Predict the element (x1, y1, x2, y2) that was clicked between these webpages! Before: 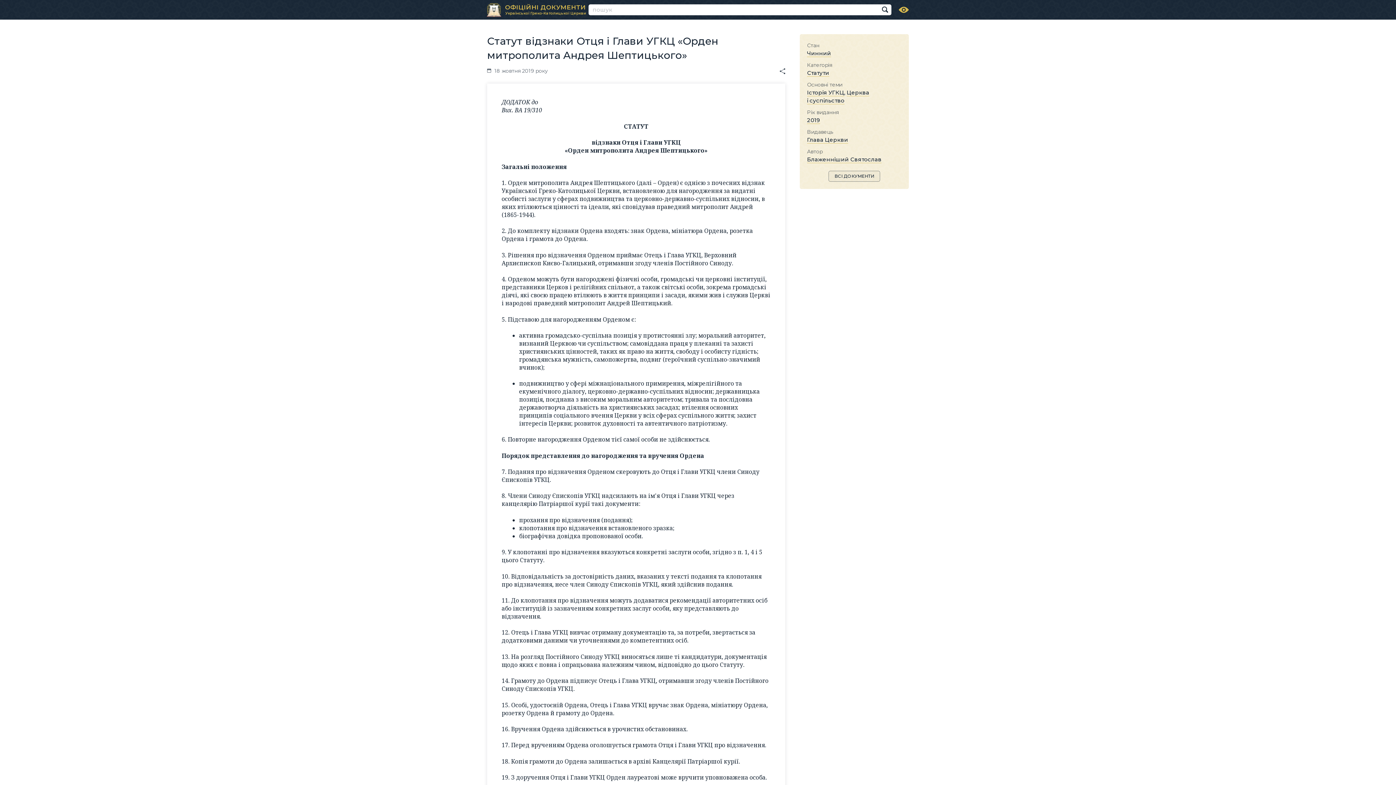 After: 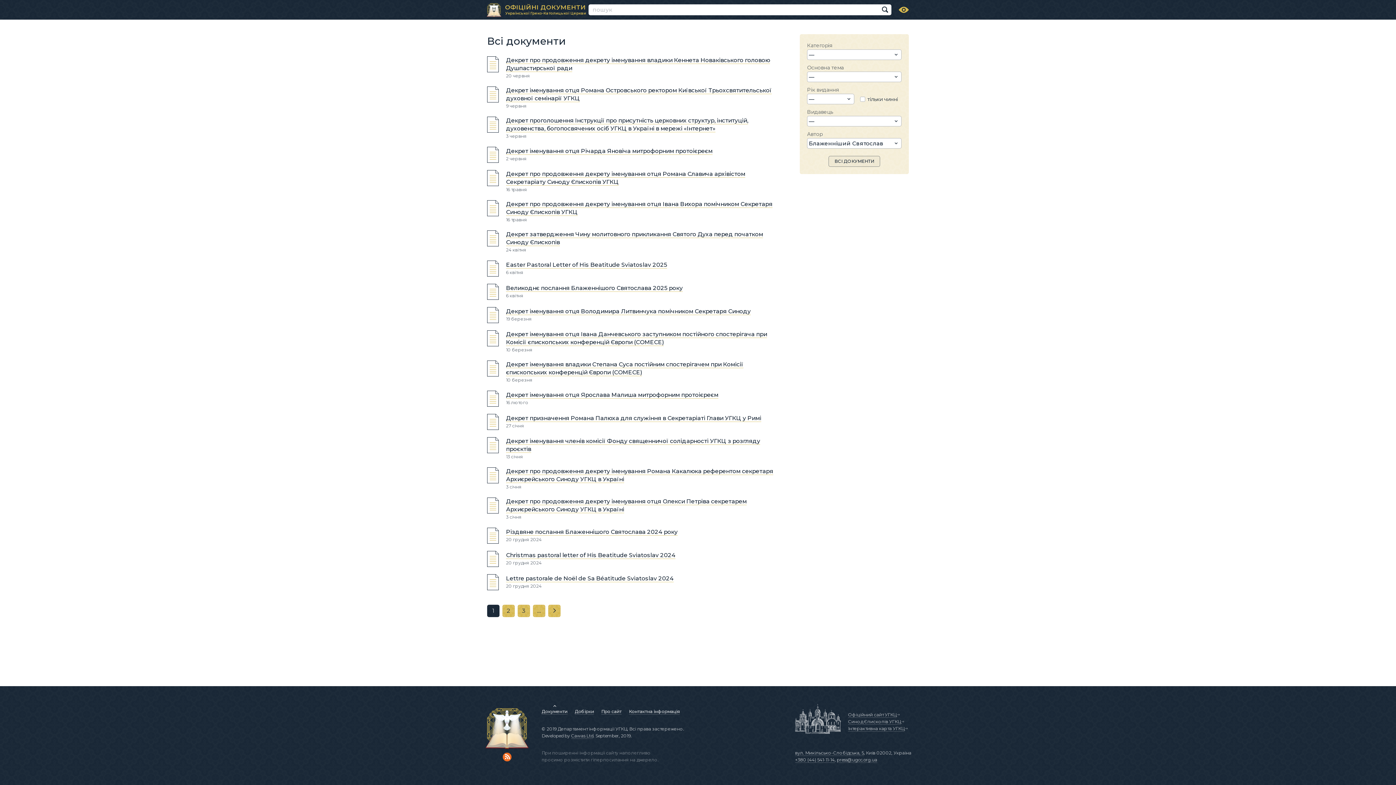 Action: label: Блаженніший Святослав bbox: (807, 154, 881, 163)